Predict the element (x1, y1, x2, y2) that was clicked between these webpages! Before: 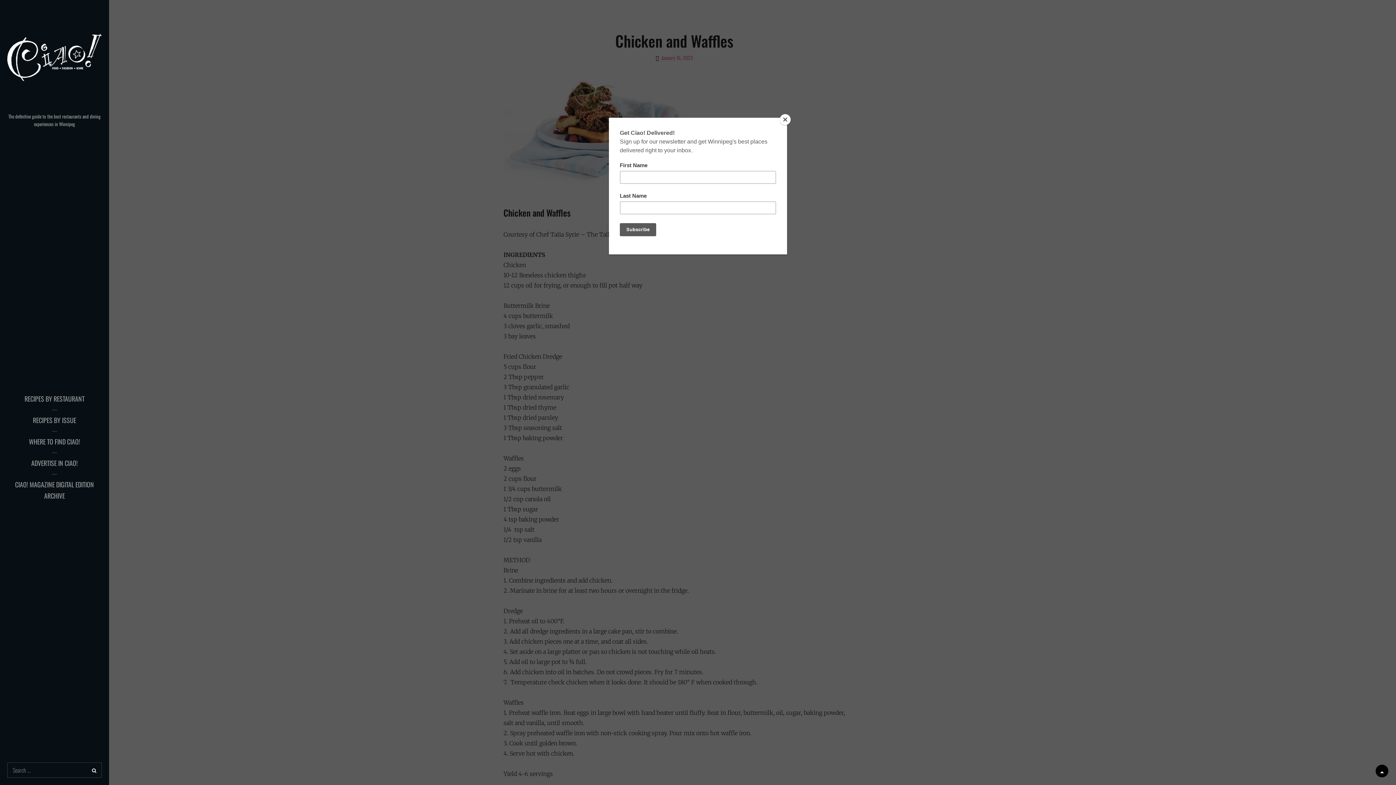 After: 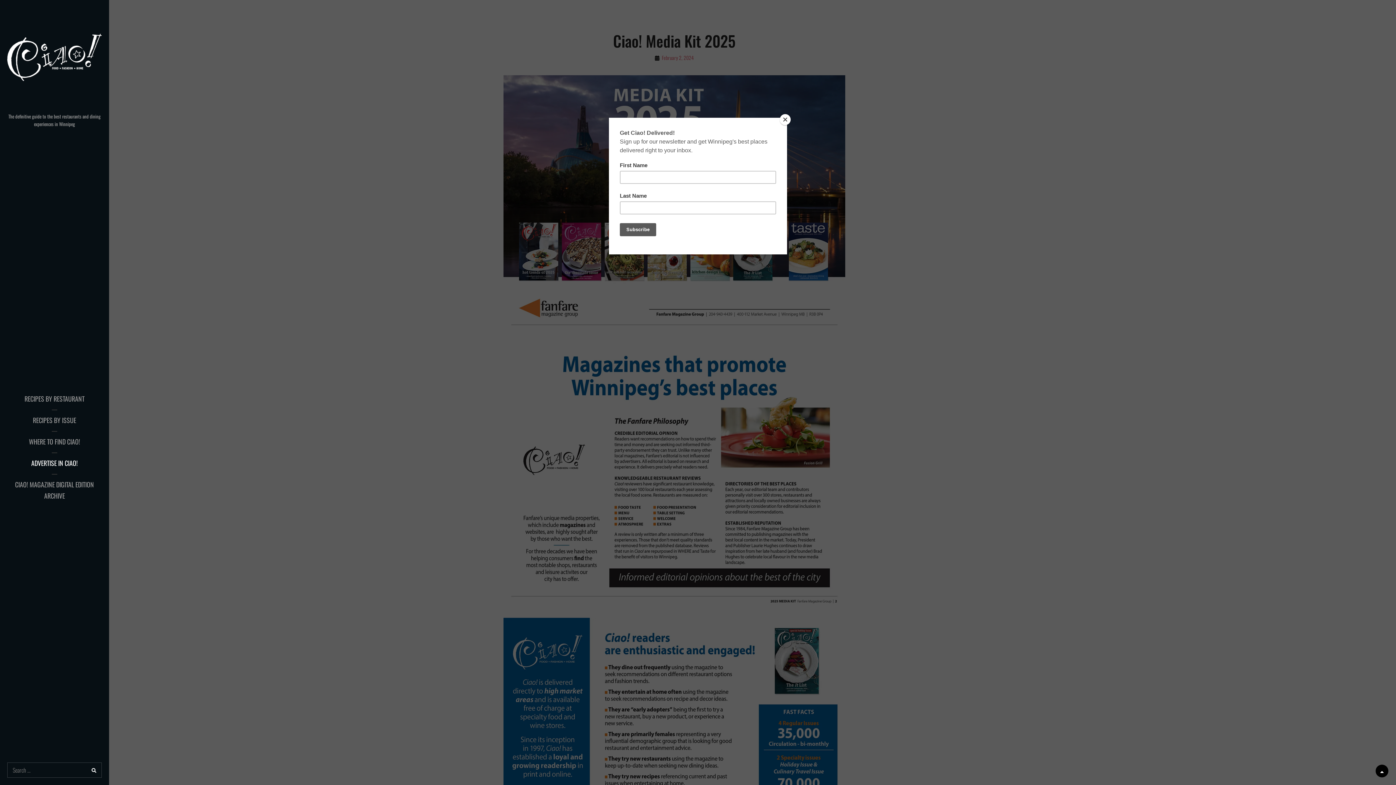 Action: bbox: (0, 452, 109, 474) label: ADVERTISE IN CIAO!